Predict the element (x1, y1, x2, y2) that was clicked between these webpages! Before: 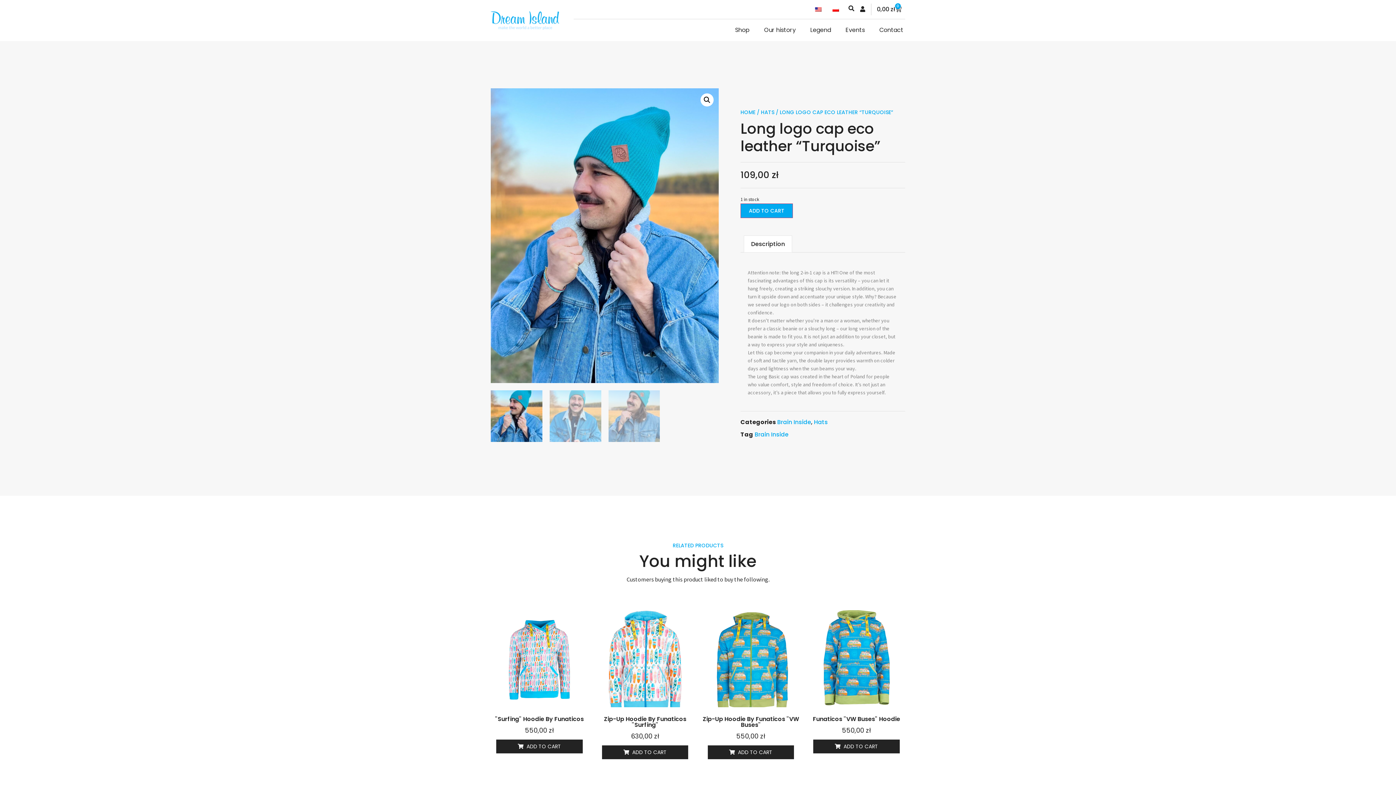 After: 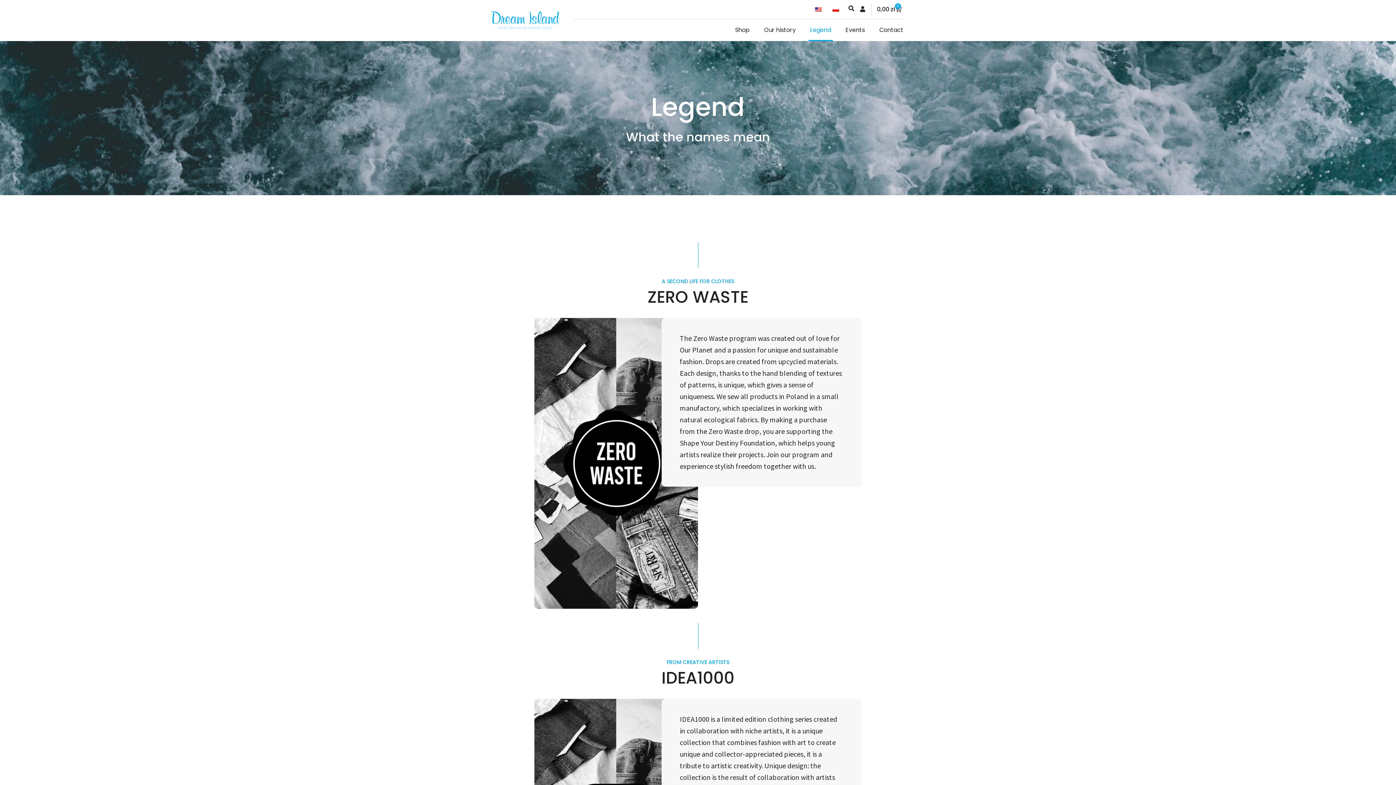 Action: bbox: (808, 19, 833, 41) label: Legend